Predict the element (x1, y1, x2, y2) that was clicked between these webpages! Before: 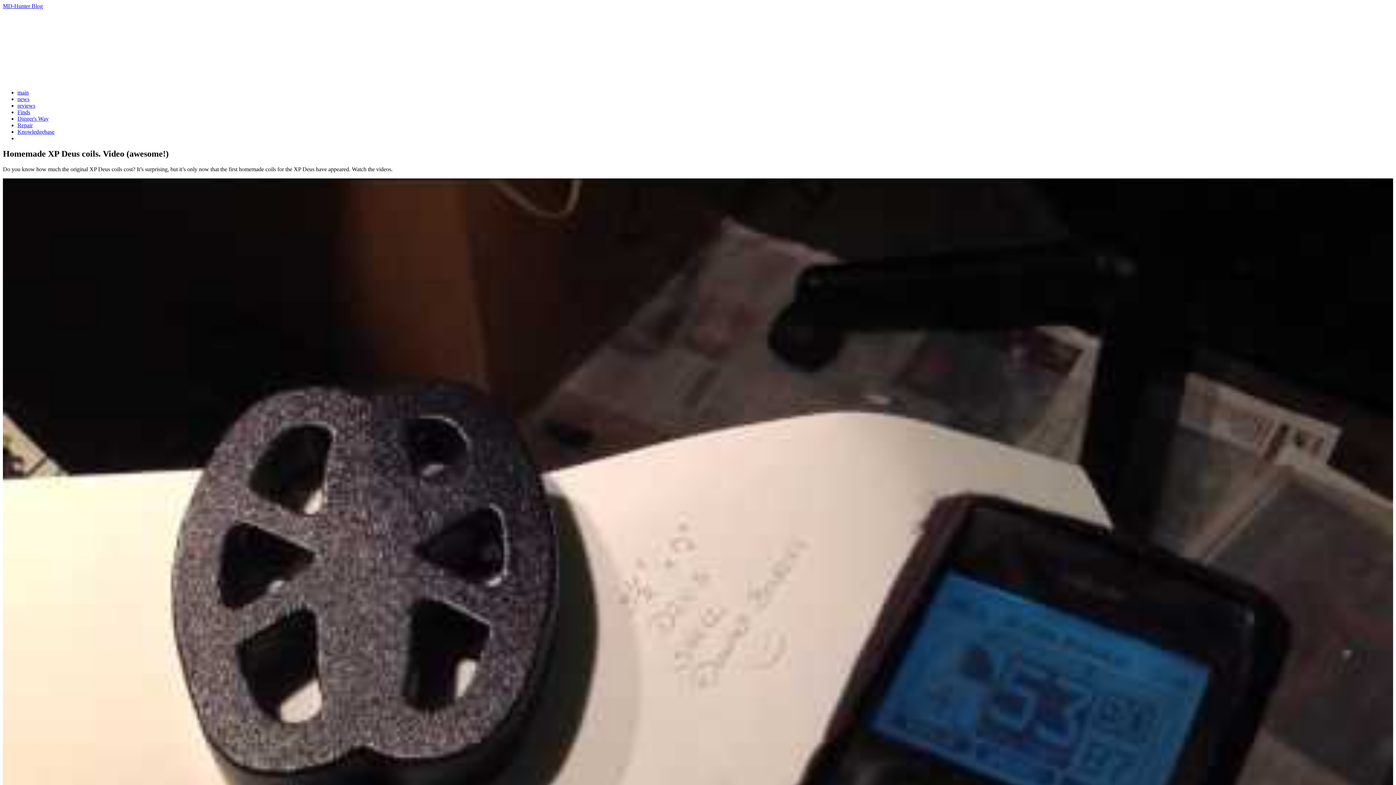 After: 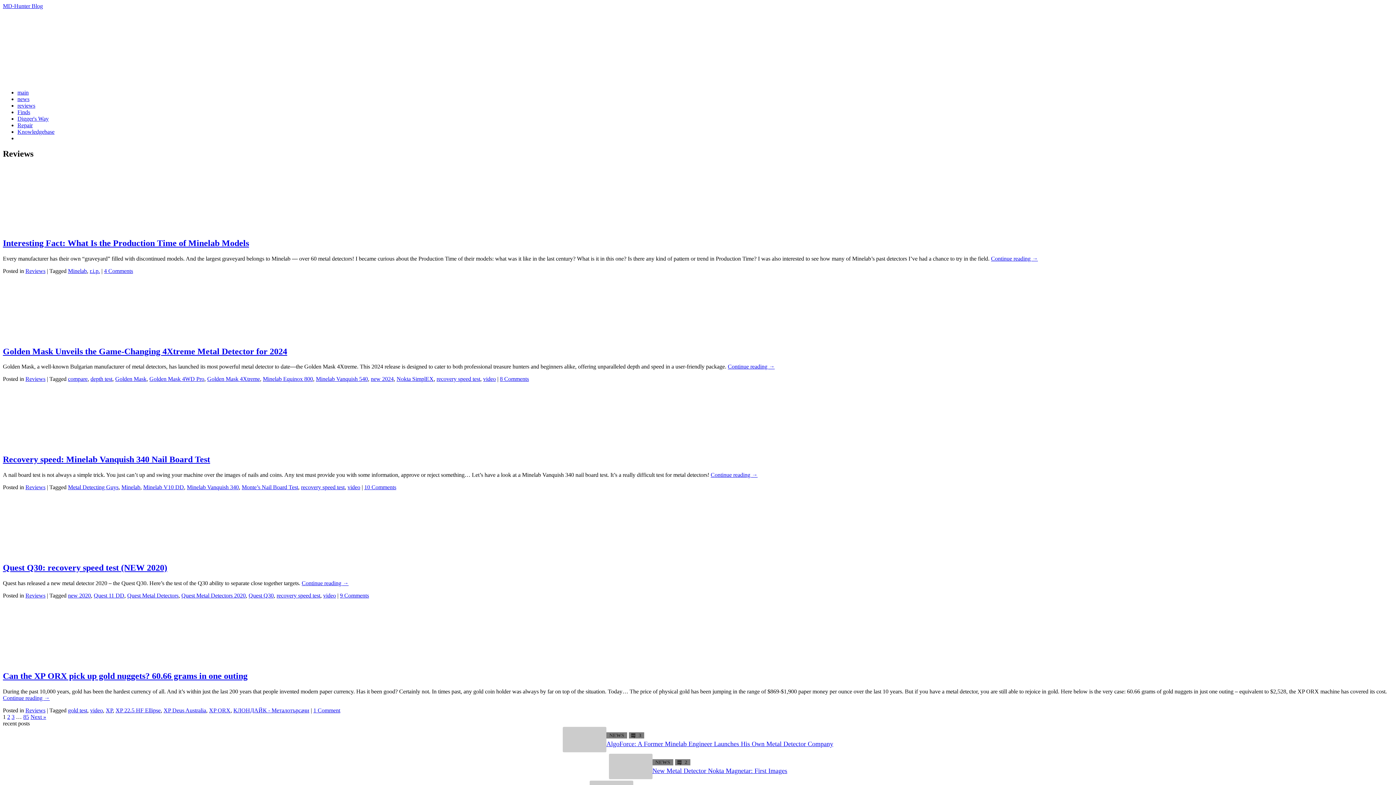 Action: bbox: (17, 102, 35, 108) label: reviews